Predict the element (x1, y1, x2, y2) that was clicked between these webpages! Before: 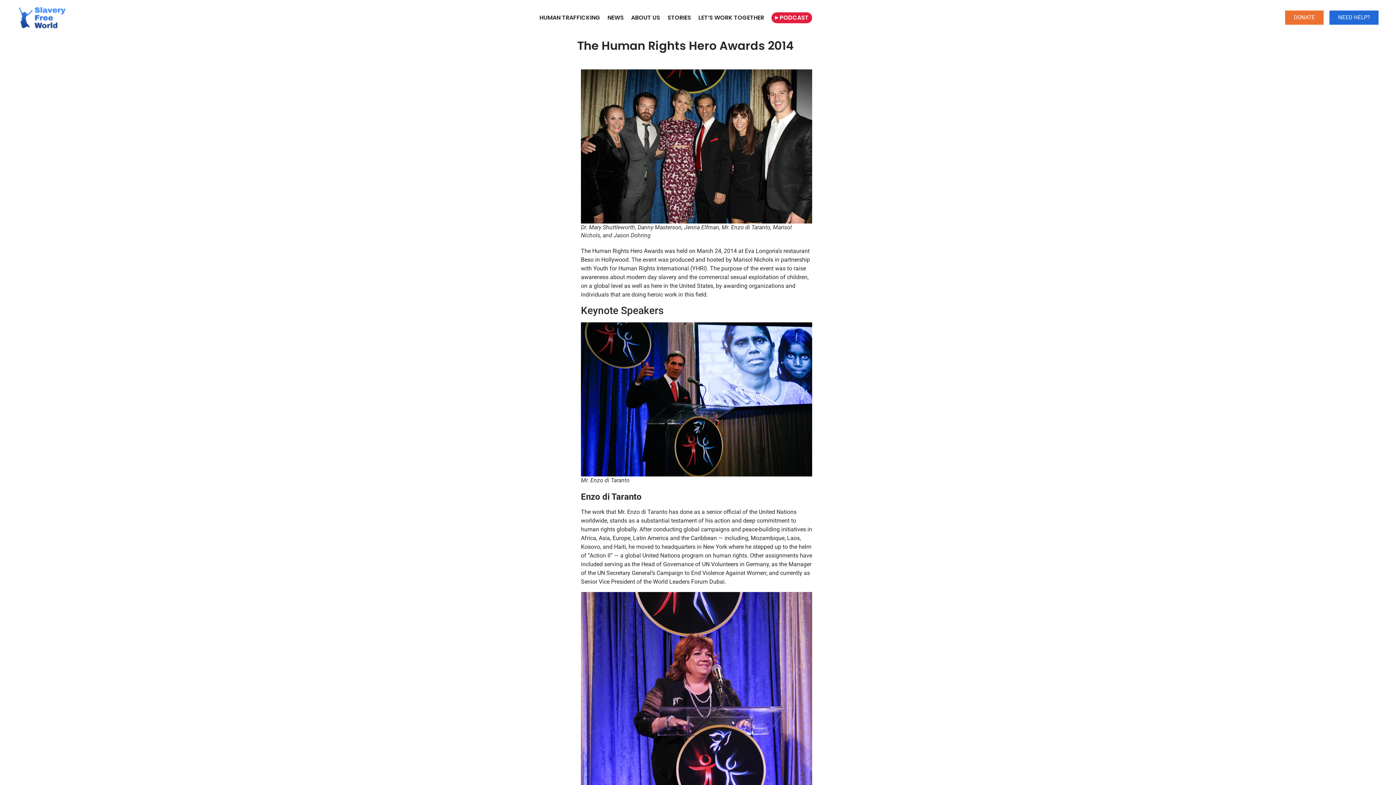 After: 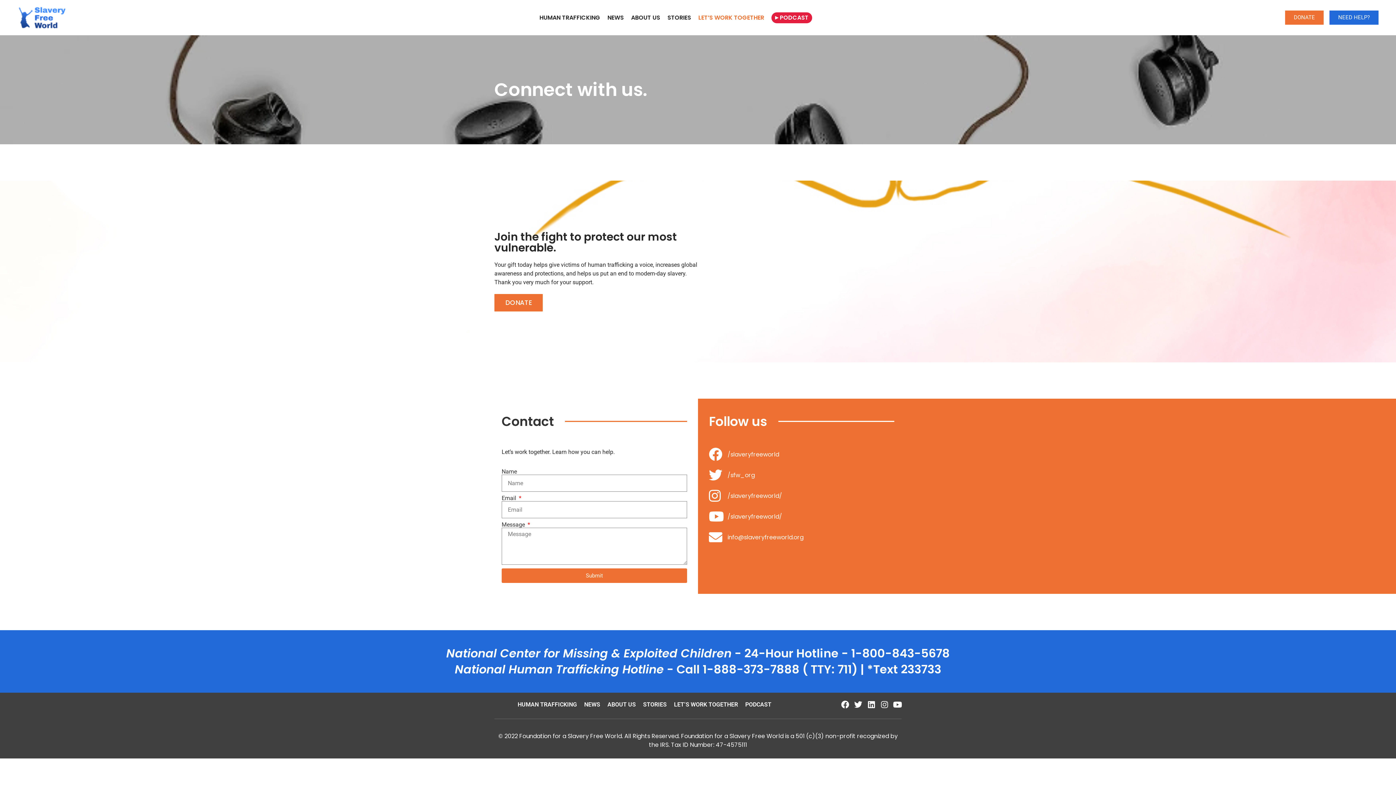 Action: label: LET’S WORK TOGETHER bbox: (698, 14, 764, 21)